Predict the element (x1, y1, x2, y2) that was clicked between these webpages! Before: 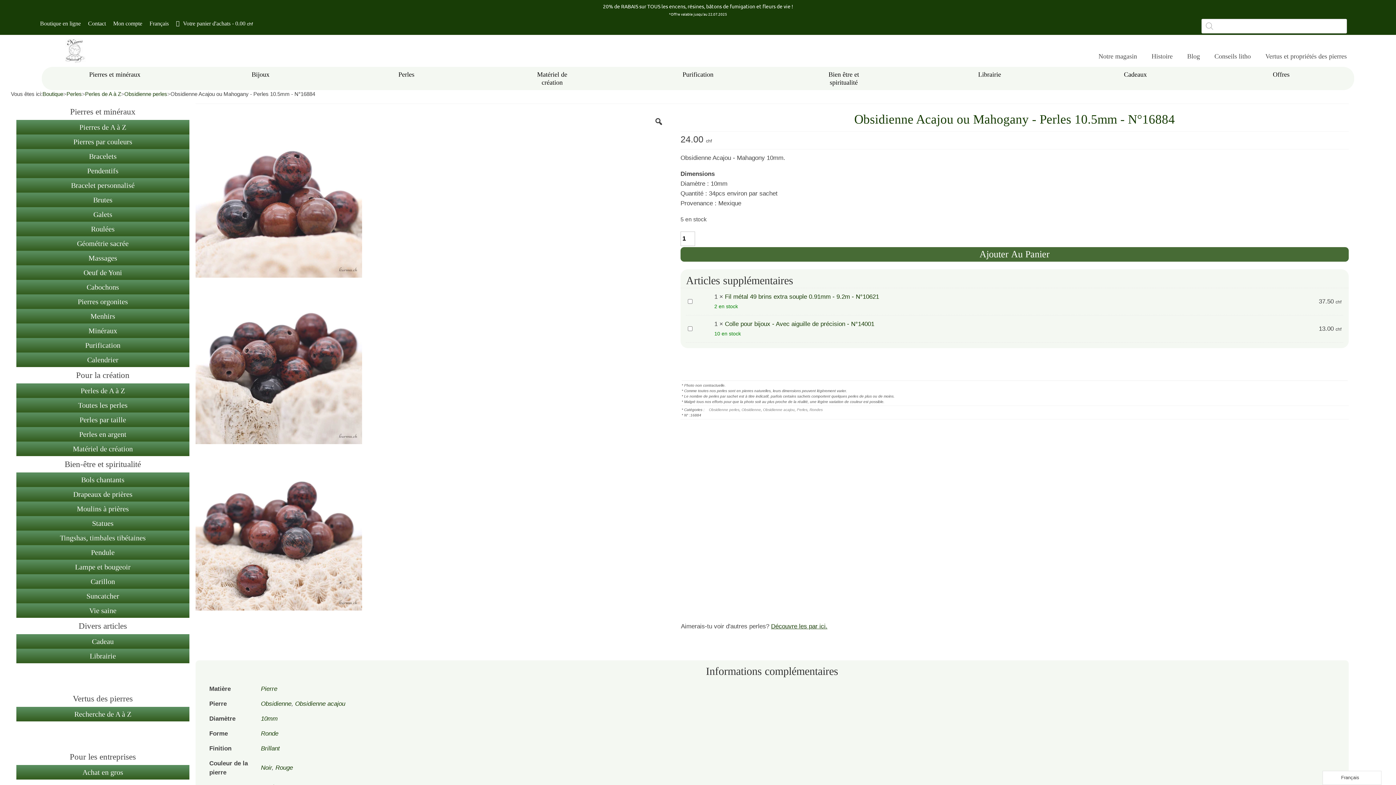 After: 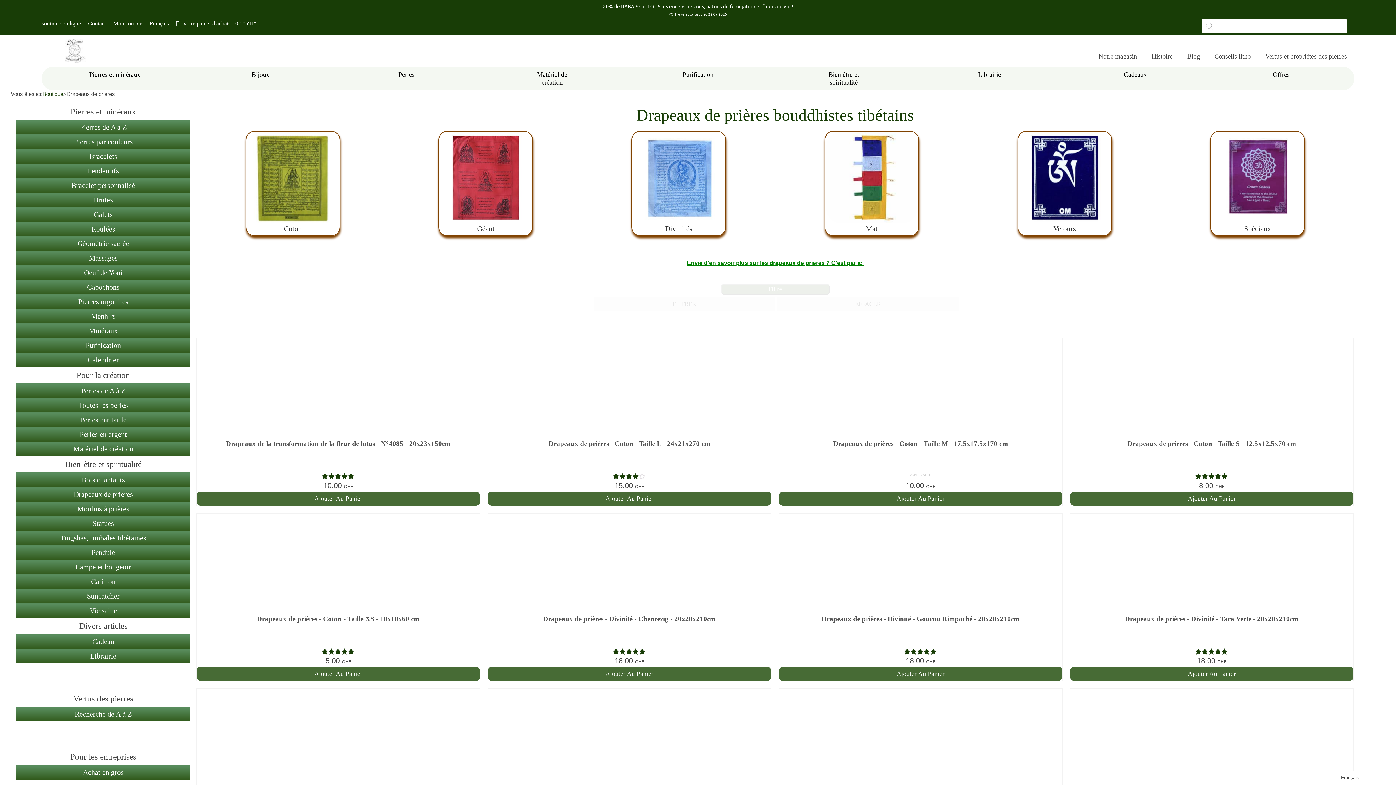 Action: bbox: (16, 487, 189, 501) label: Drapeaux de prières